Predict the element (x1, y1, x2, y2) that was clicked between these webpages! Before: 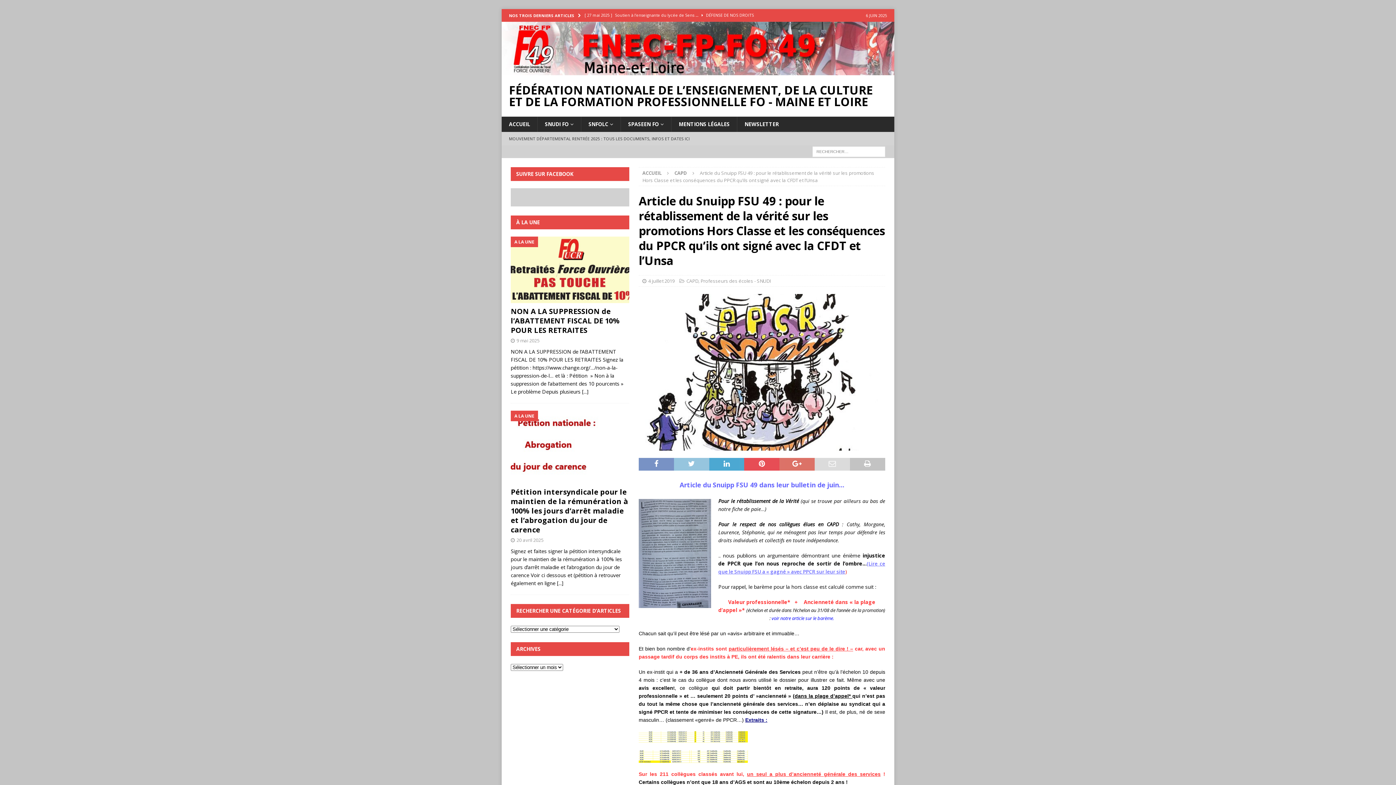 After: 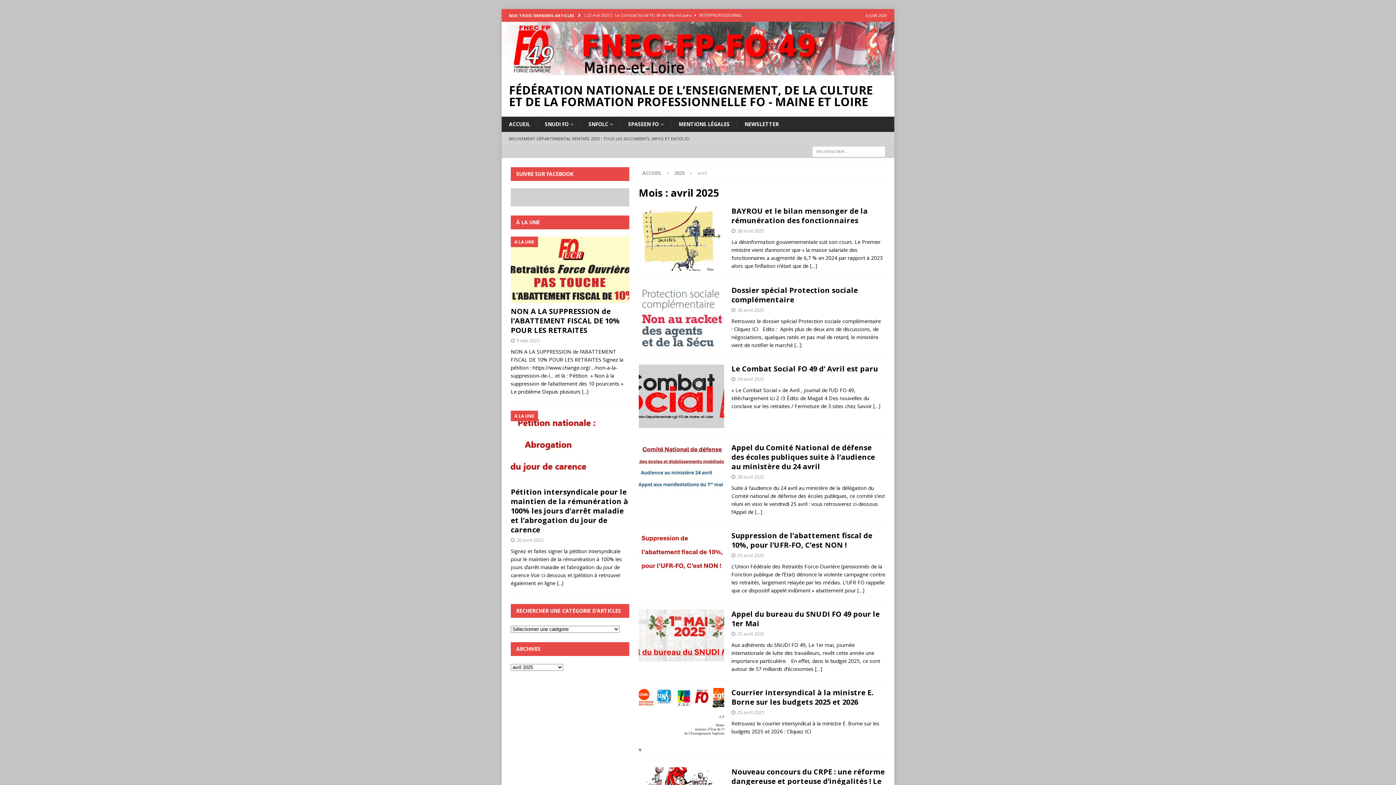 Action: label: 20 avril 2025 bbox: (516, 537, 543, 543)